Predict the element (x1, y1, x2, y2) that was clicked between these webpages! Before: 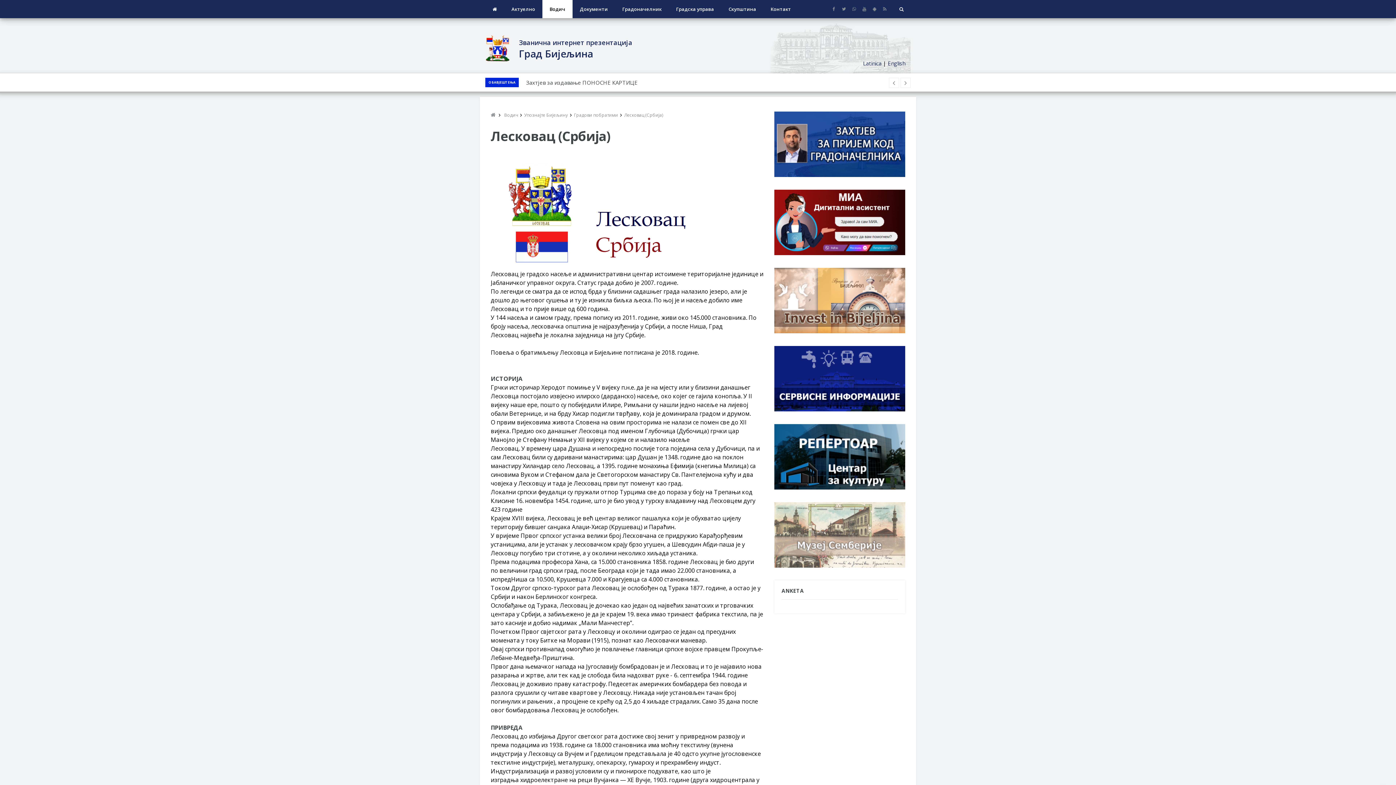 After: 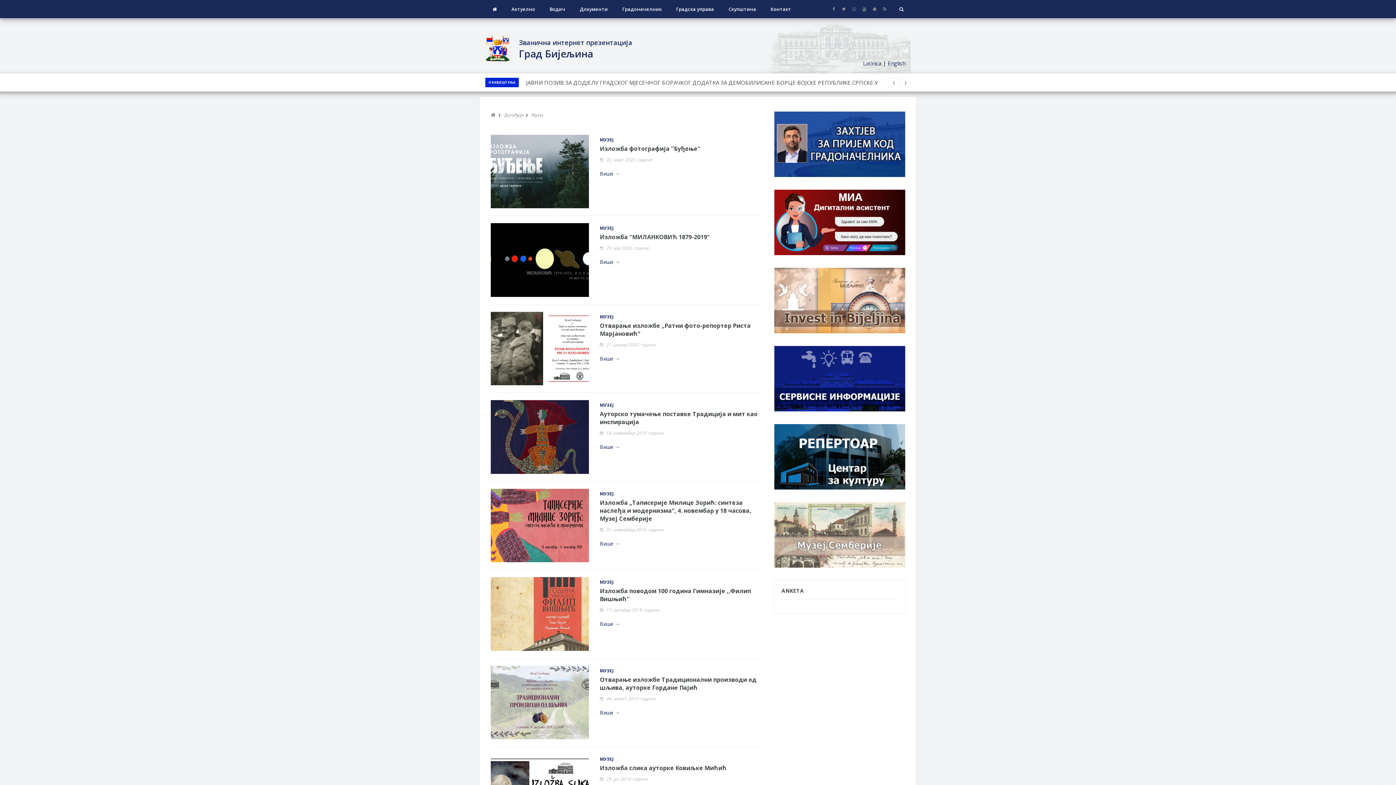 Action: bbox: (774, 502, 905, 510) label: 
